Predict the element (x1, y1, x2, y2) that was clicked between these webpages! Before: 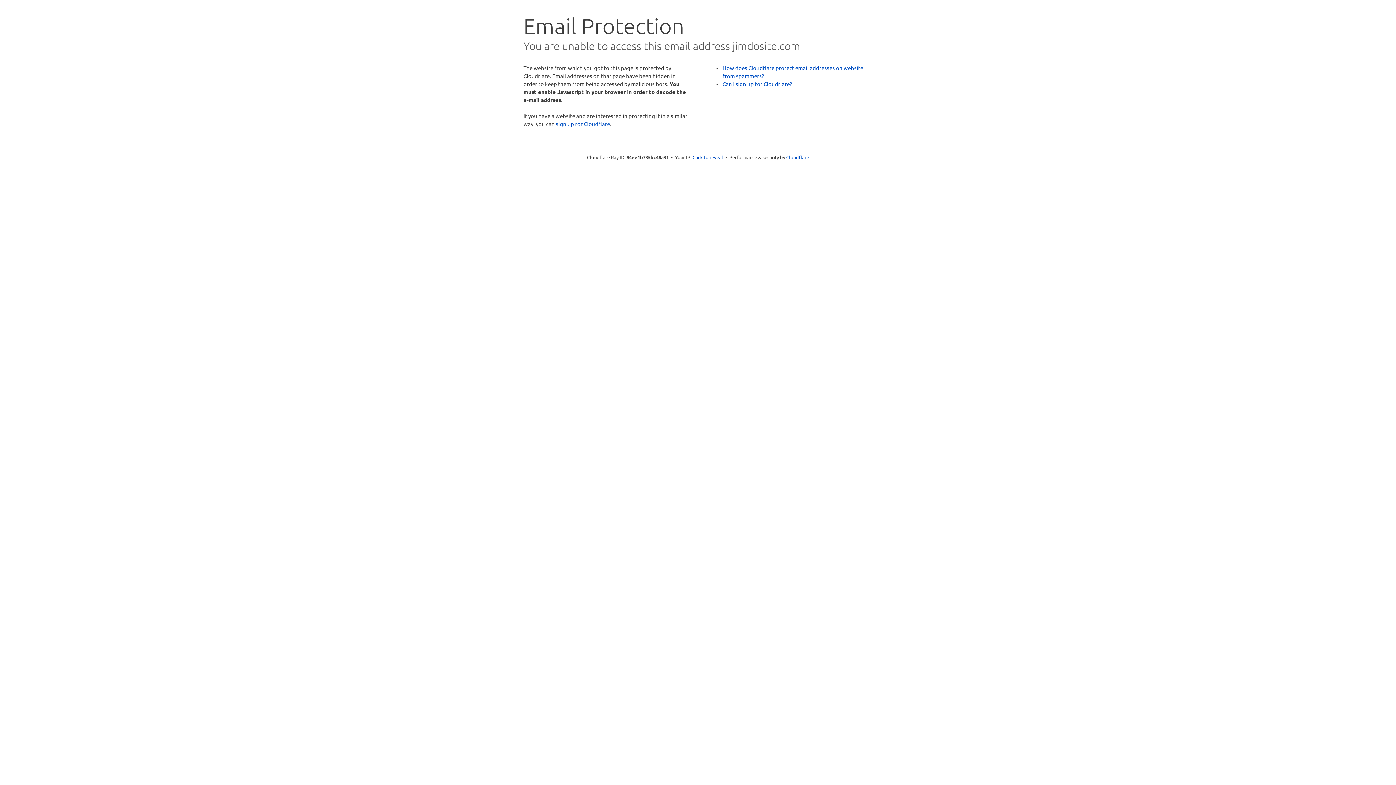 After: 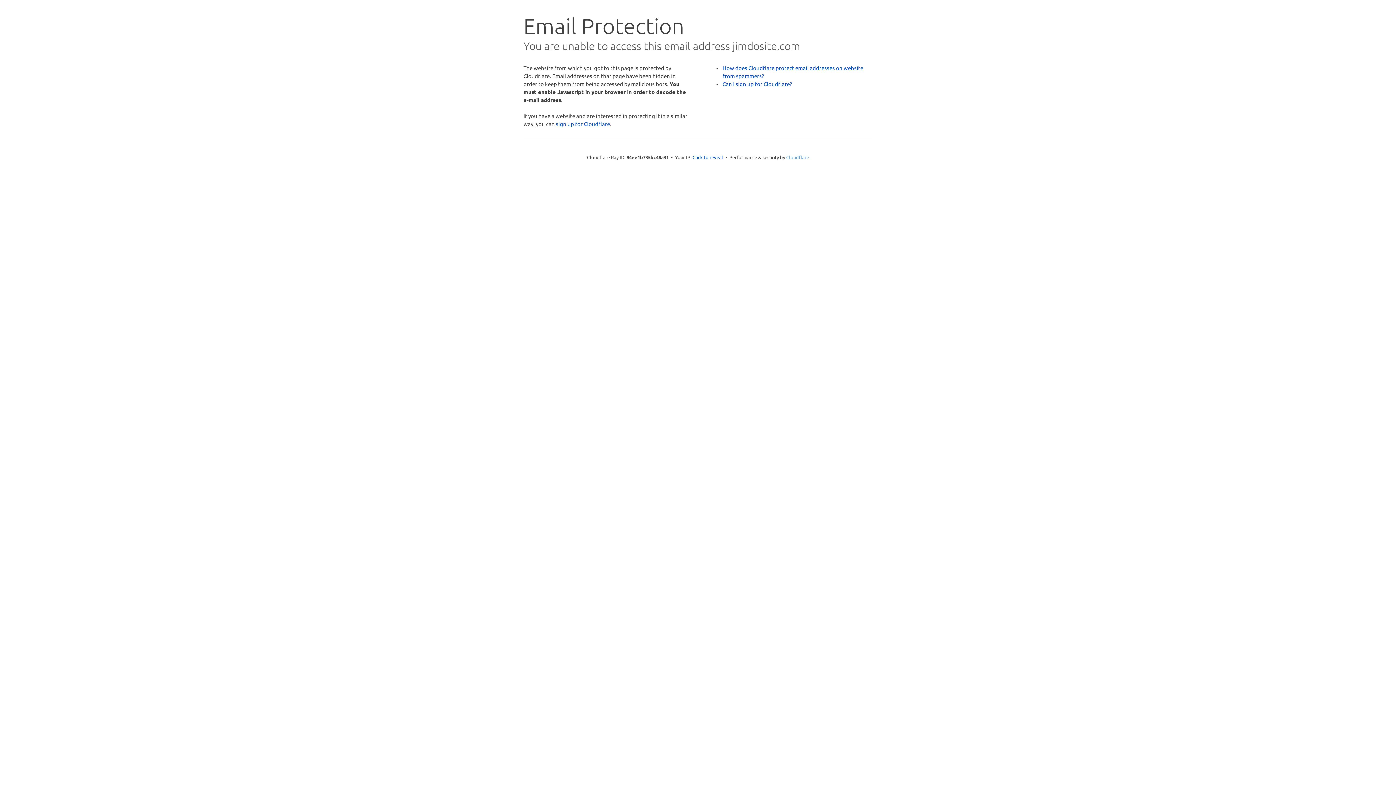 Action: label: Cloudflare bbox: (786, 154, 809, 160)